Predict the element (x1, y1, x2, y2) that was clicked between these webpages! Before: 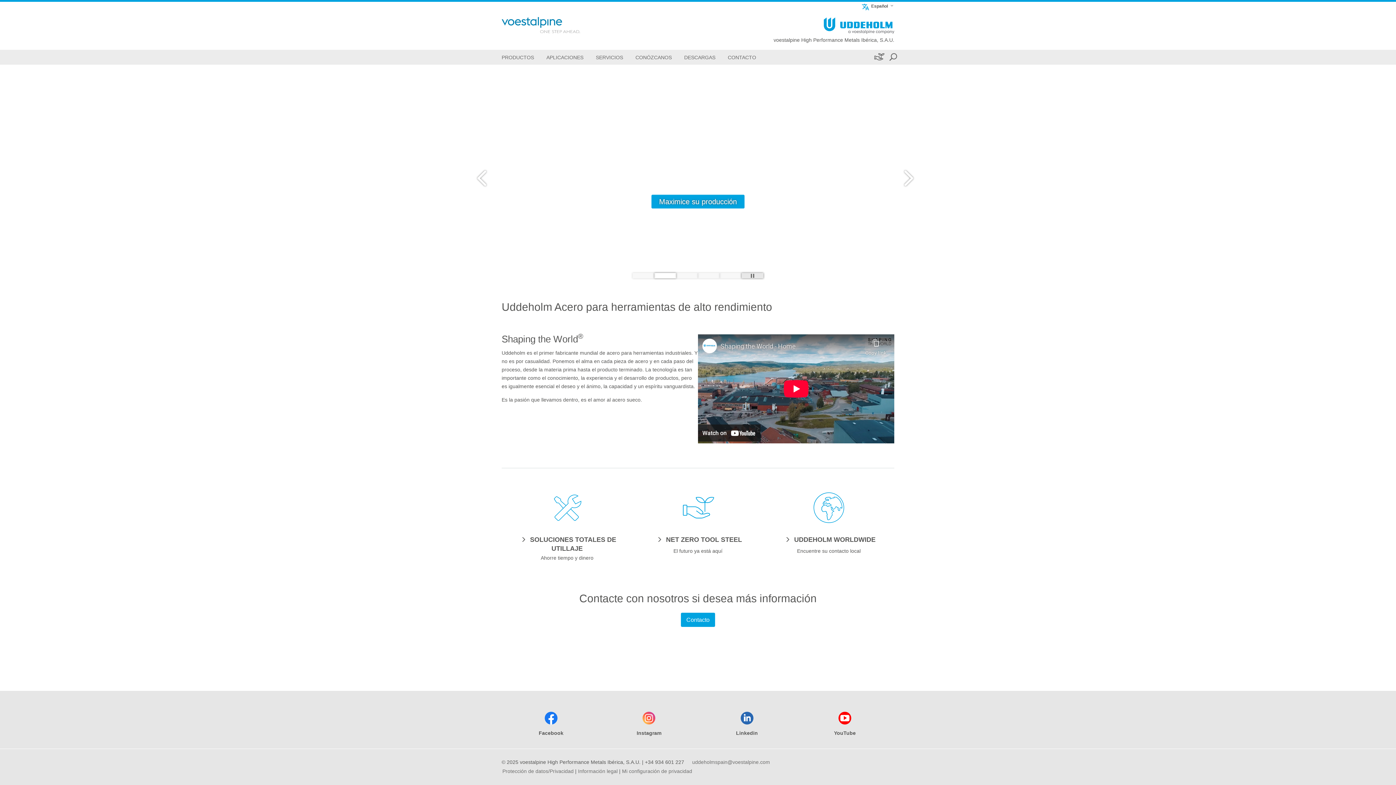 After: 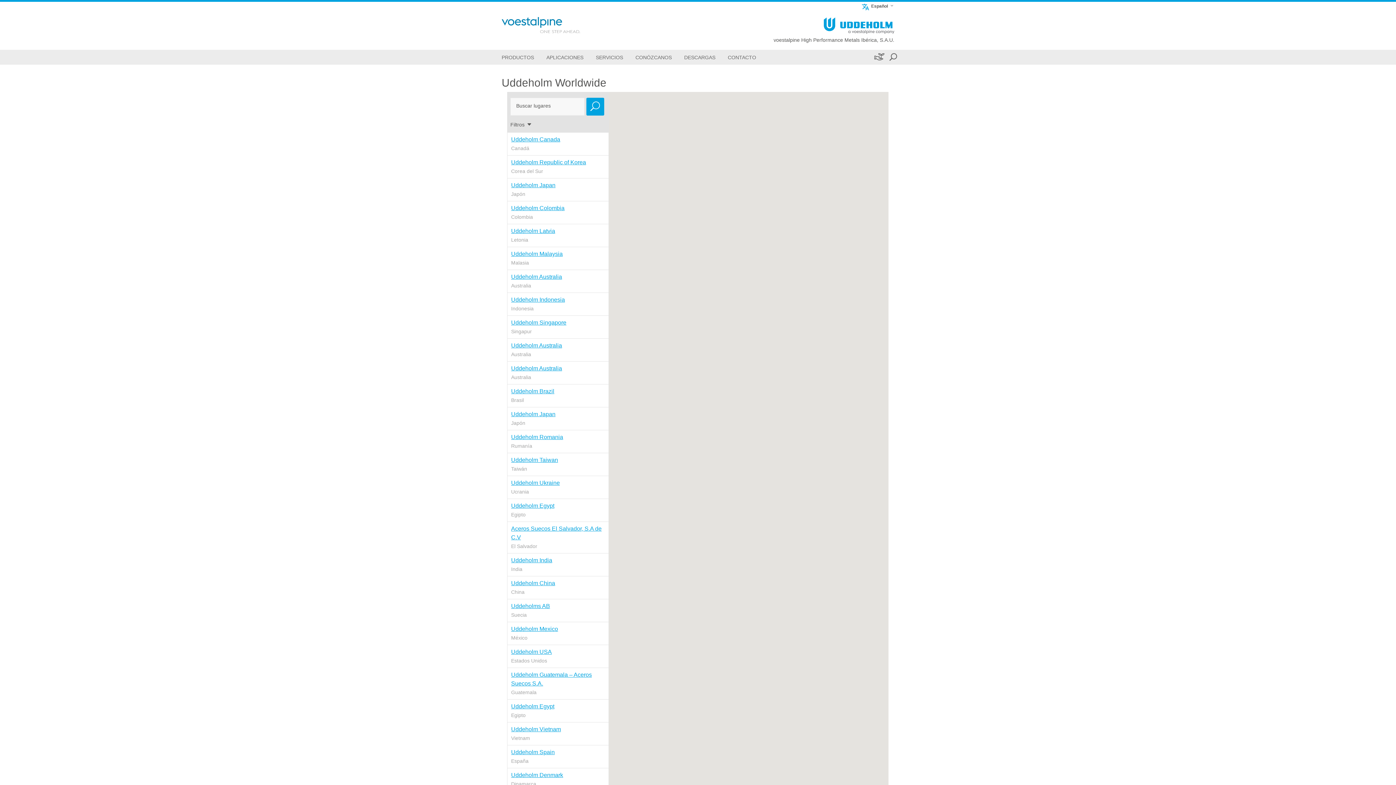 Action: bbox: (782, 535, 875, 543) label: UDDEHOLM WORLDWIDE